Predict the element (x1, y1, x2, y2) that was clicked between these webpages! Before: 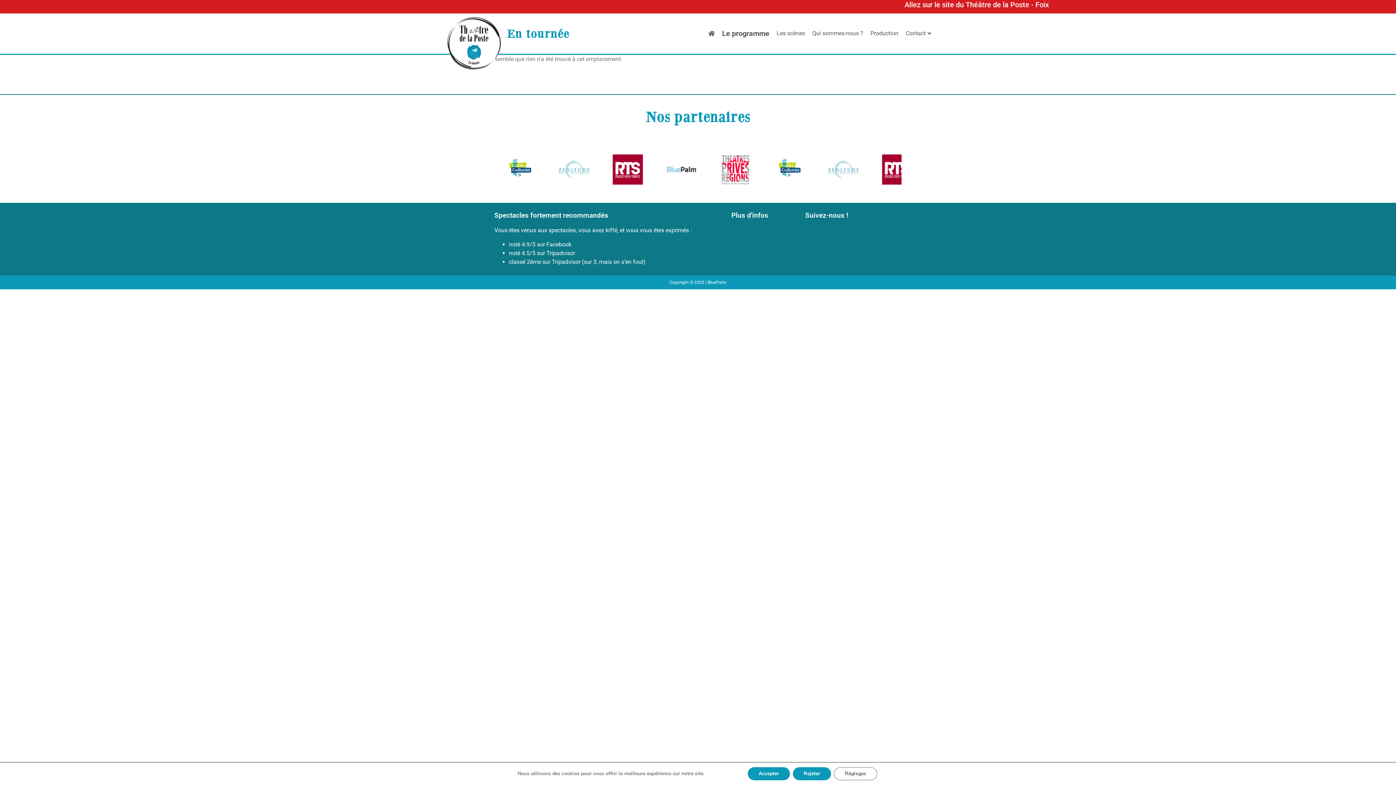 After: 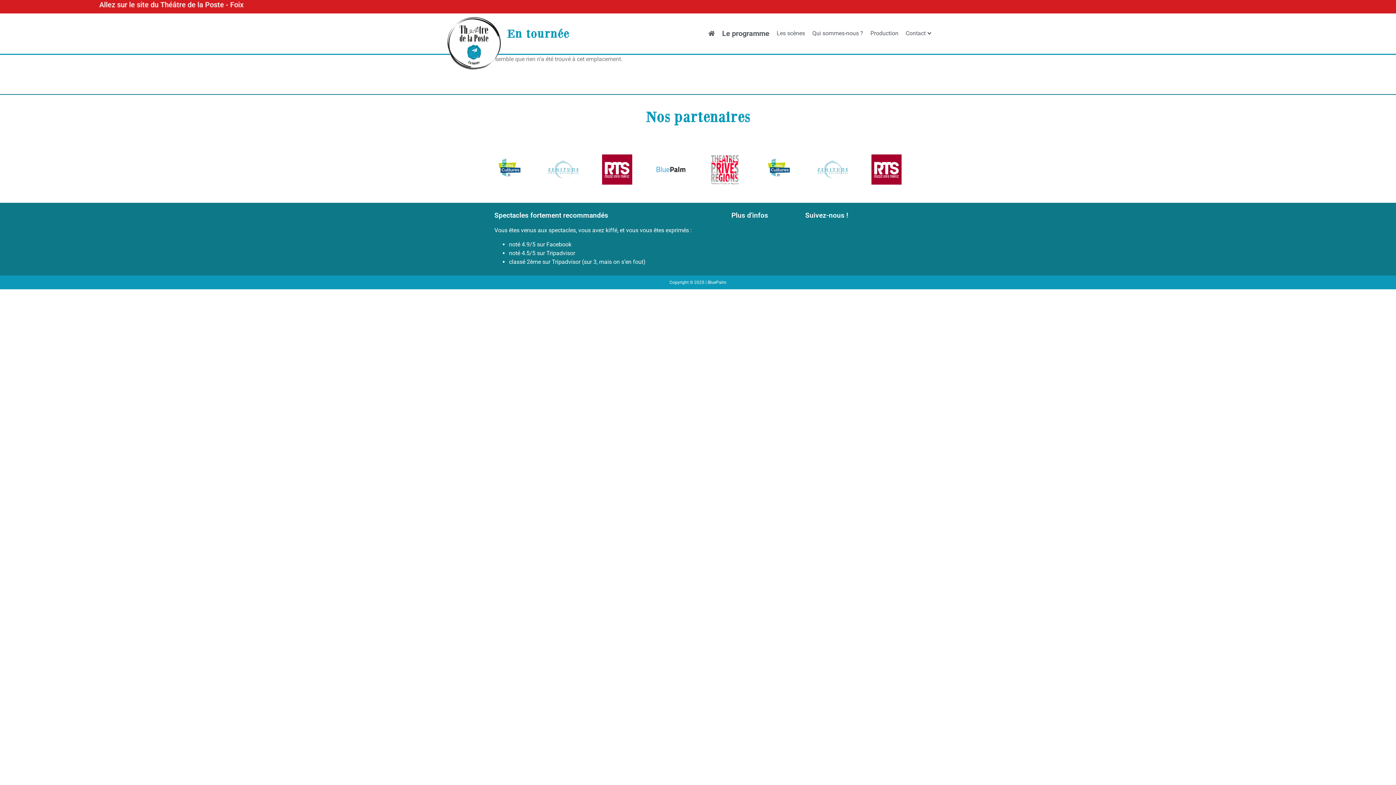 Action: bbox: (747, 767, 790, 780) label: Accepter